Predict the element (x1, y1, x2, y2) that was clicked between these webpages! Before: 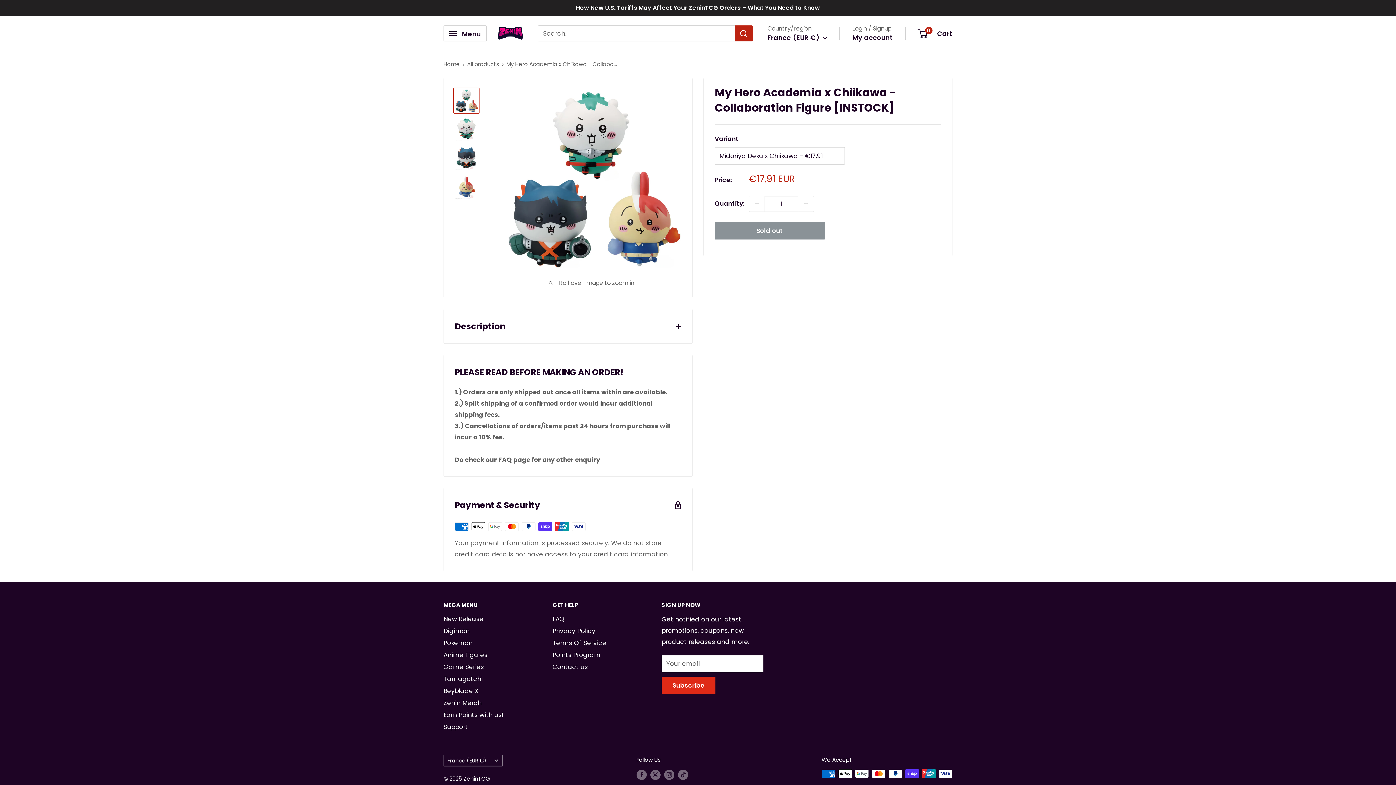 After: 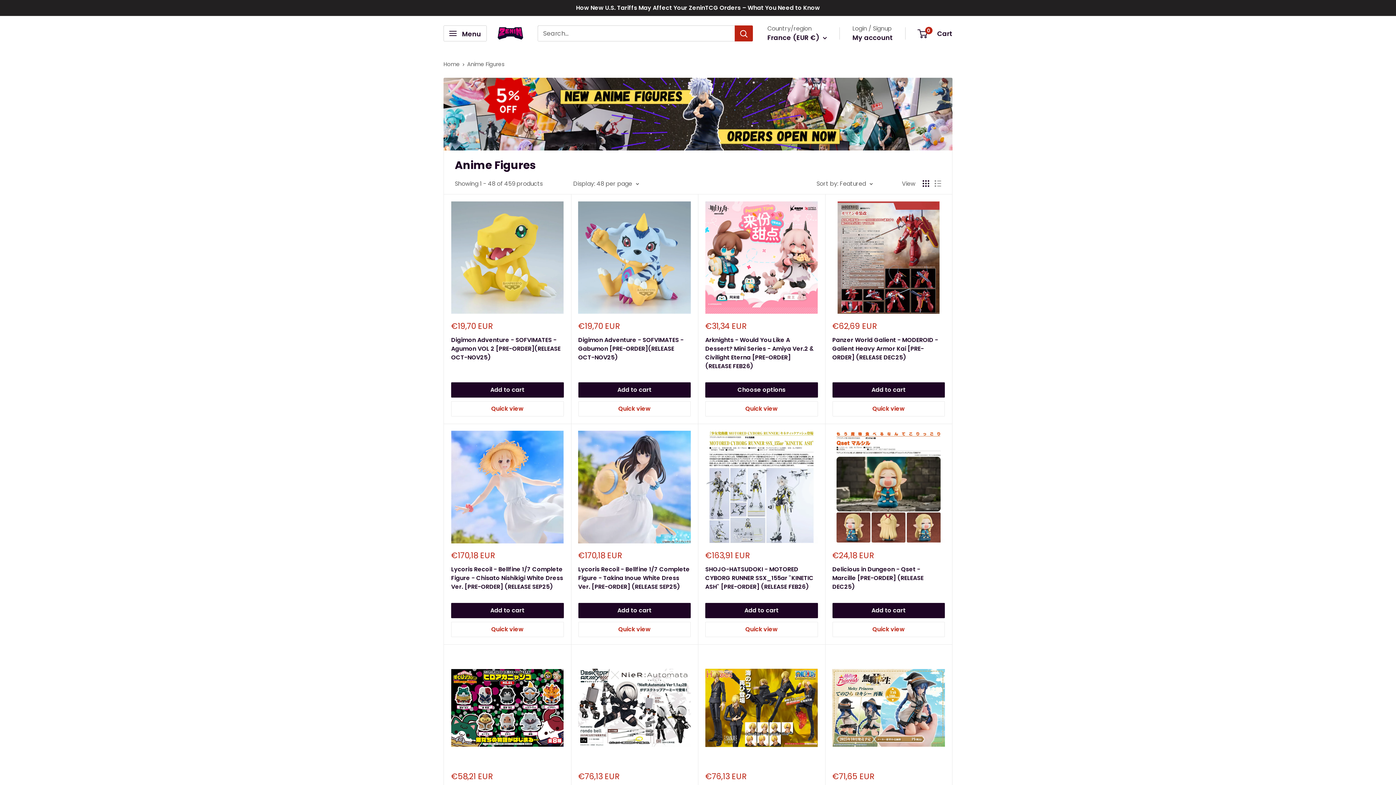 Action: label: Anime Figures bbox: (443, 649, 527, 661)